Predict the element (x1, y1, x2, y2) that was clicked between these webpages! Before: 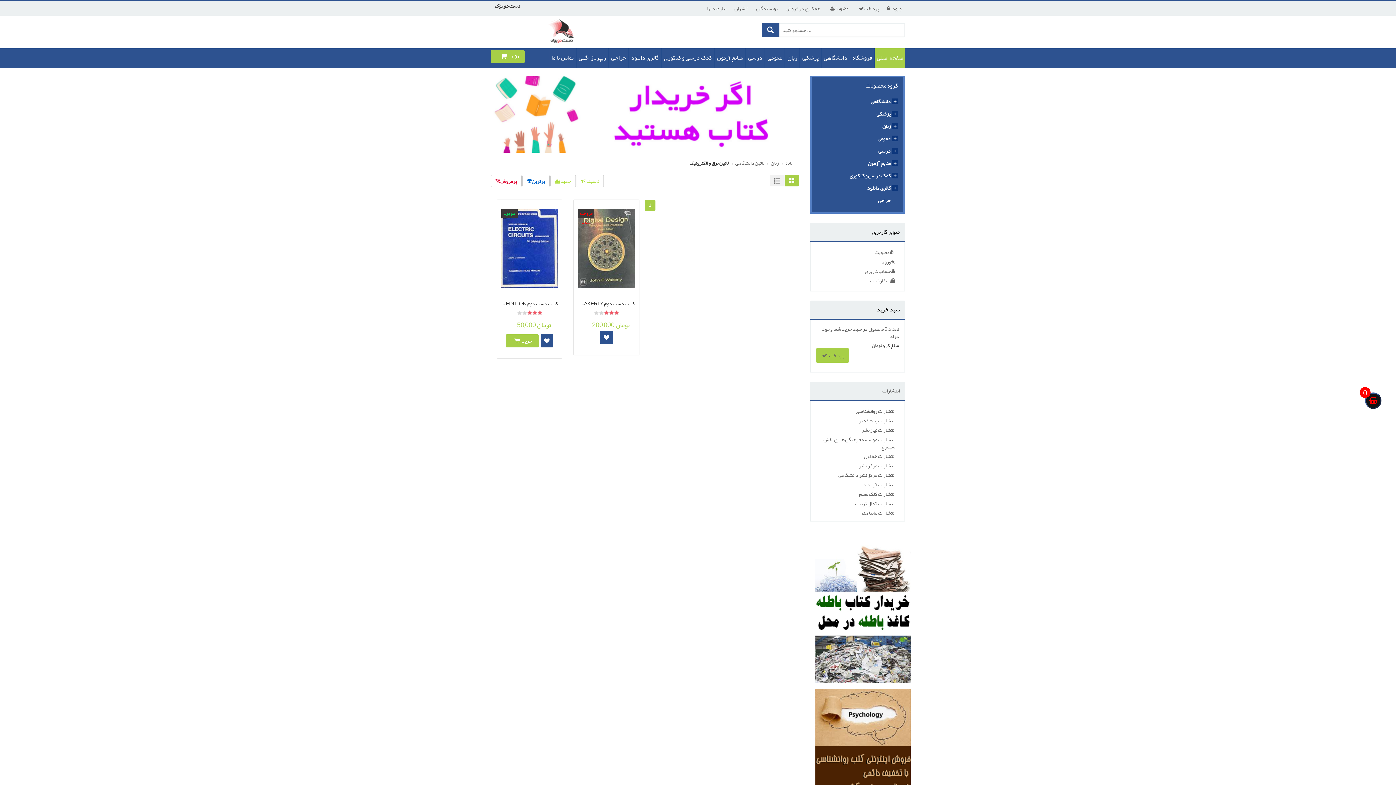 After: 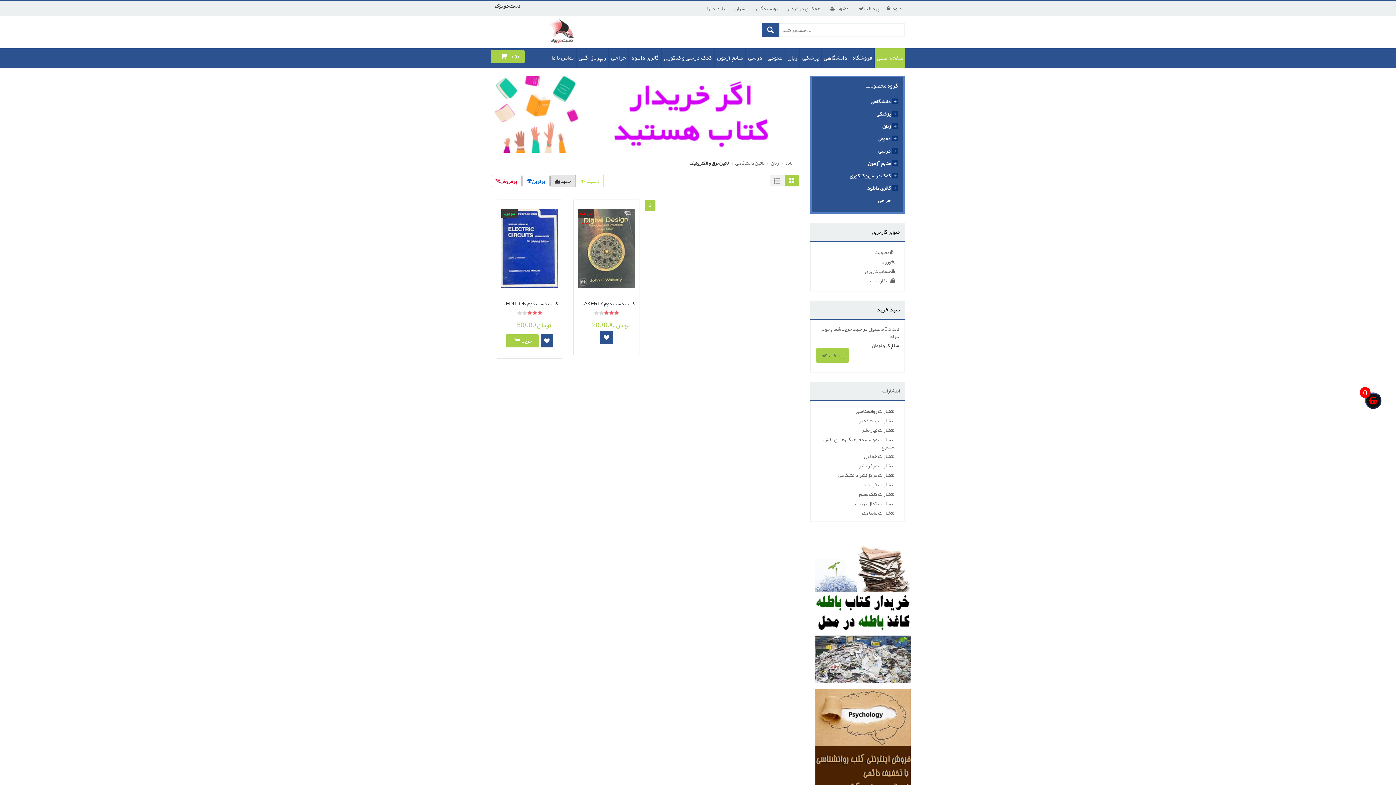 Action: label: جدید bbox: (550, 174, 576, 187)